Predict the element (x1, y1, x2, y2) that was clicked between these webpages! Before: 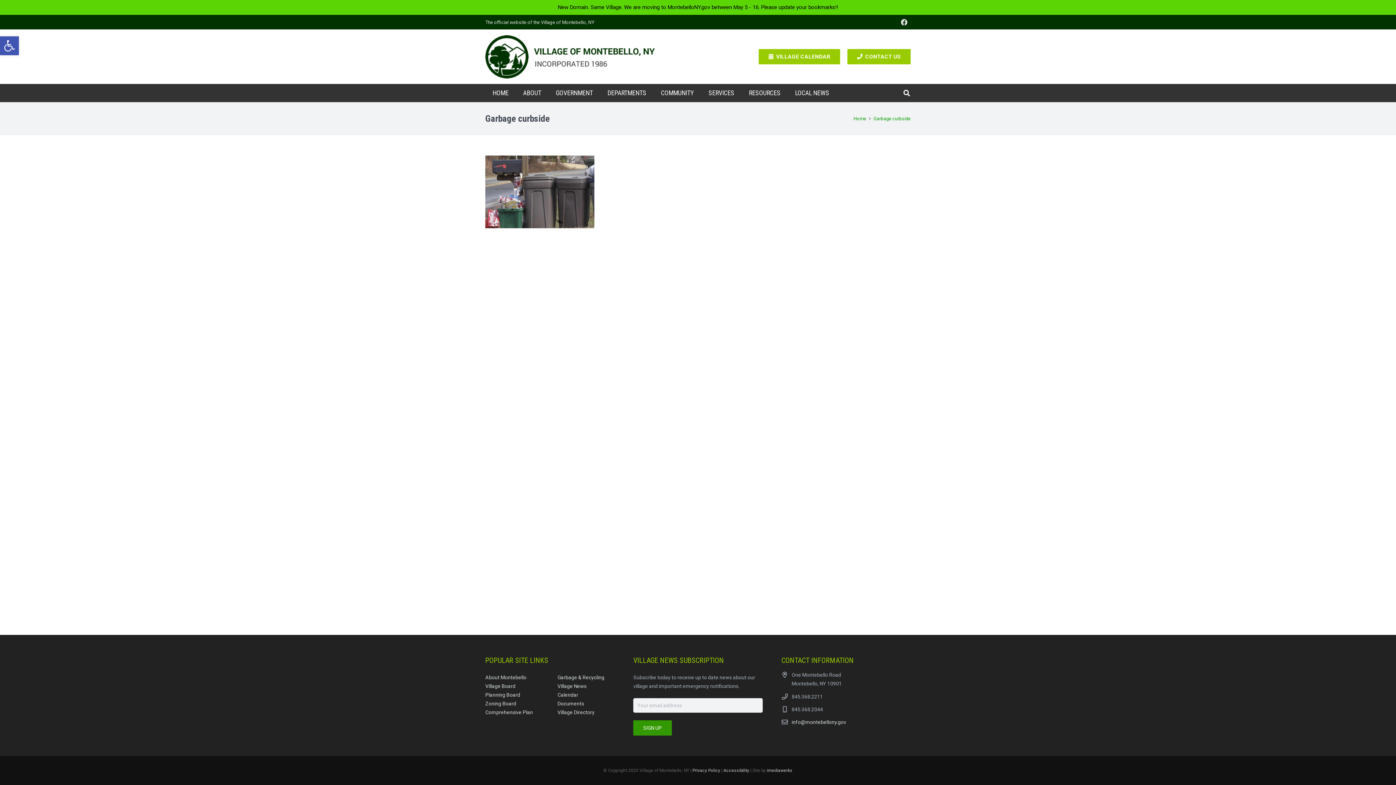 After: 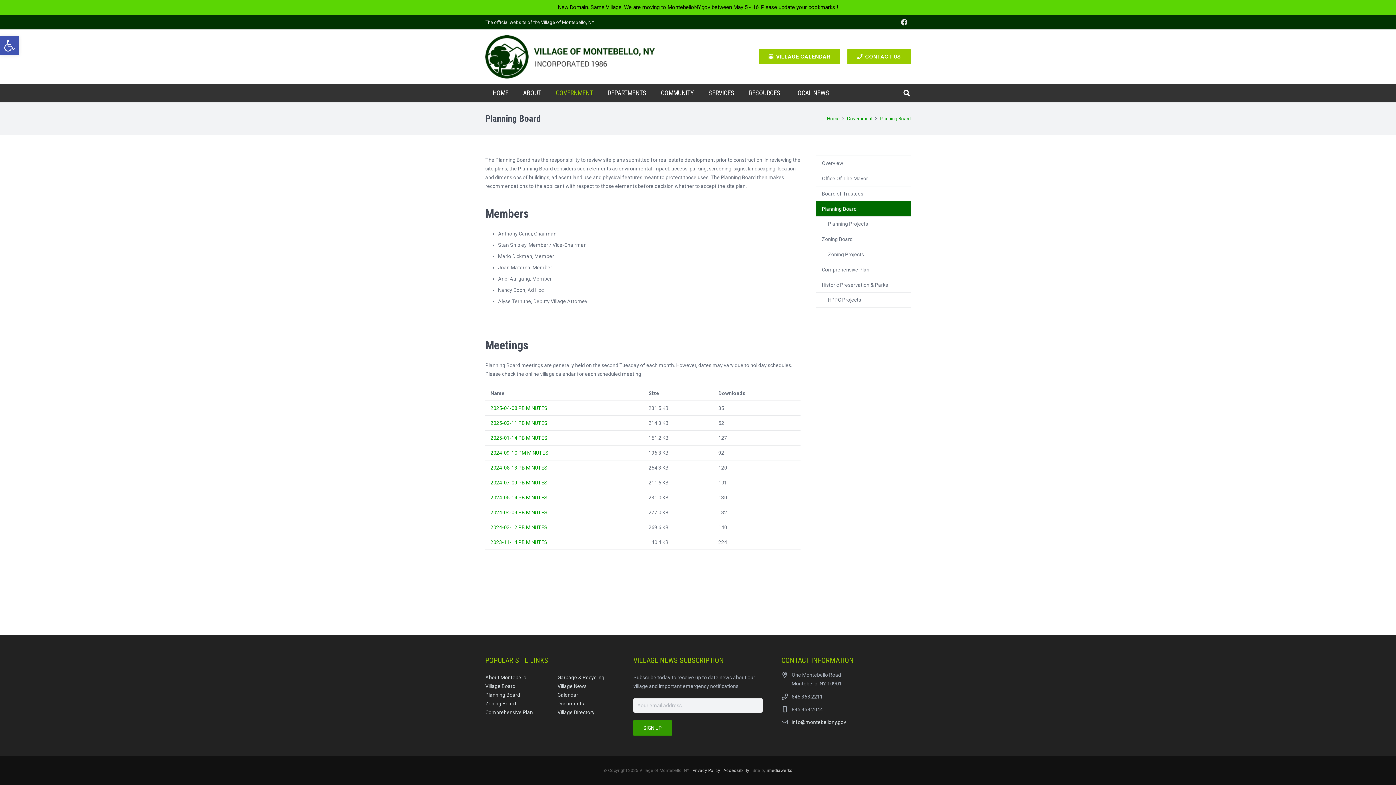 Action: bbox: (485, 692, 520, 698) label: Planning Board